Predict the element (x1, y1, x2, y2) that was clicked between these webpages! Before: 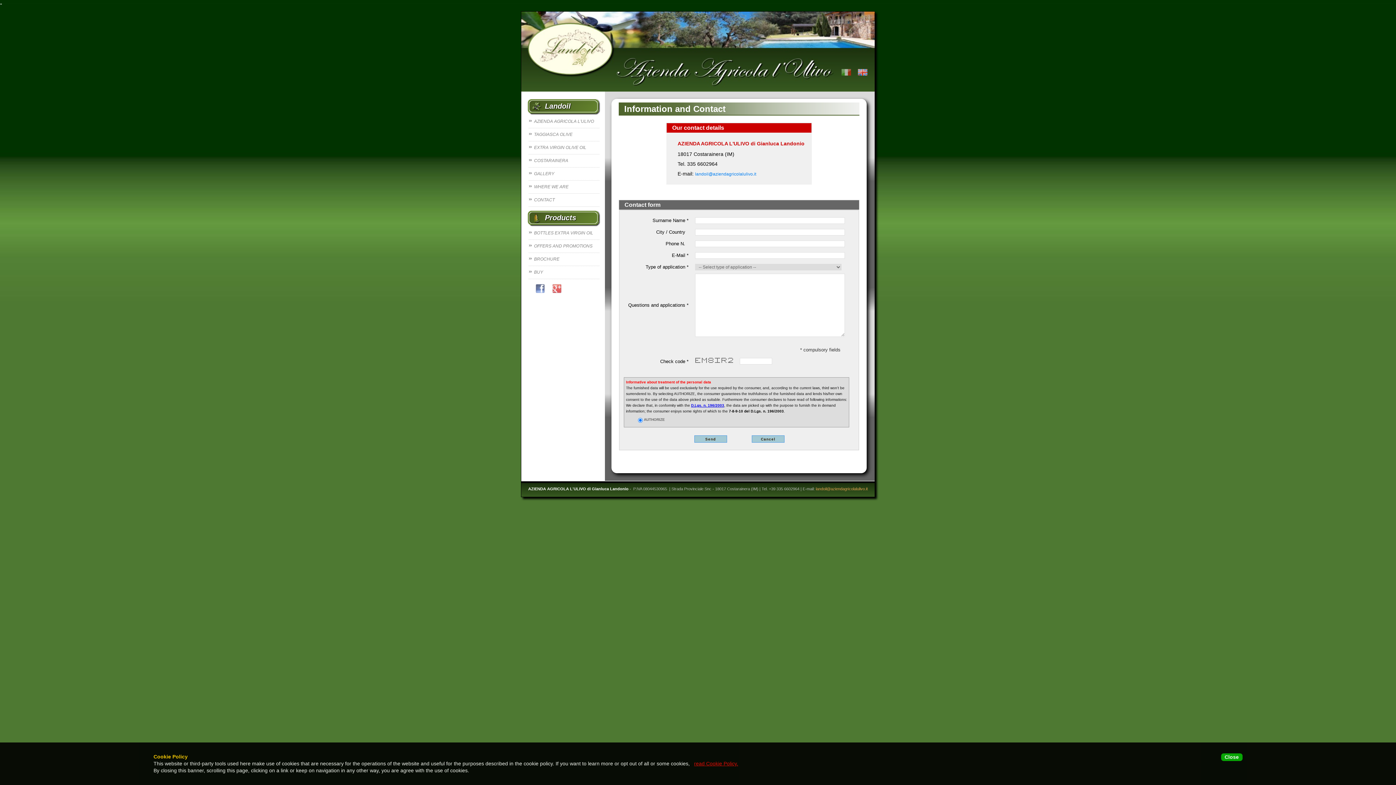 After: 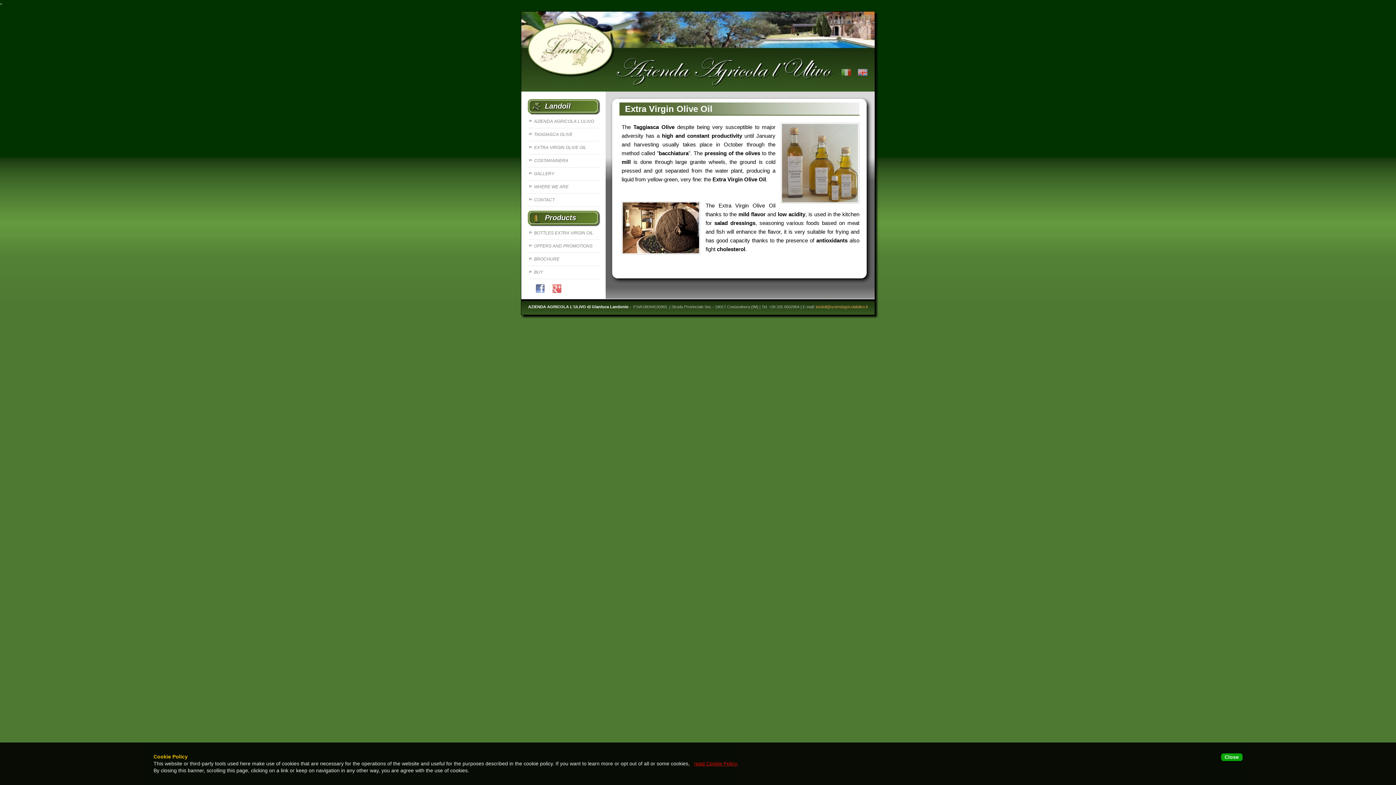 Action: label: EXTRA VIRGIN OLIVE OIL bbox: (528, 141, 602, 154)